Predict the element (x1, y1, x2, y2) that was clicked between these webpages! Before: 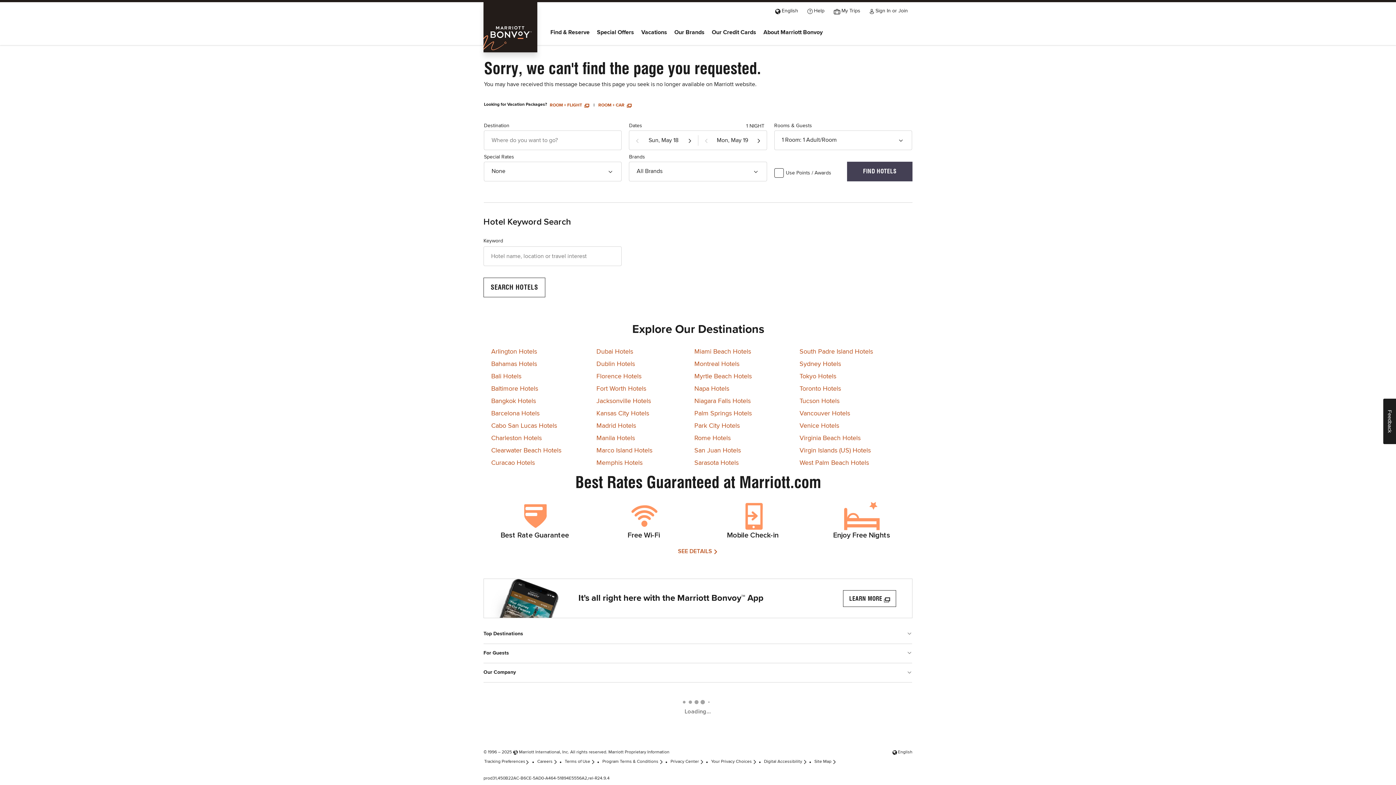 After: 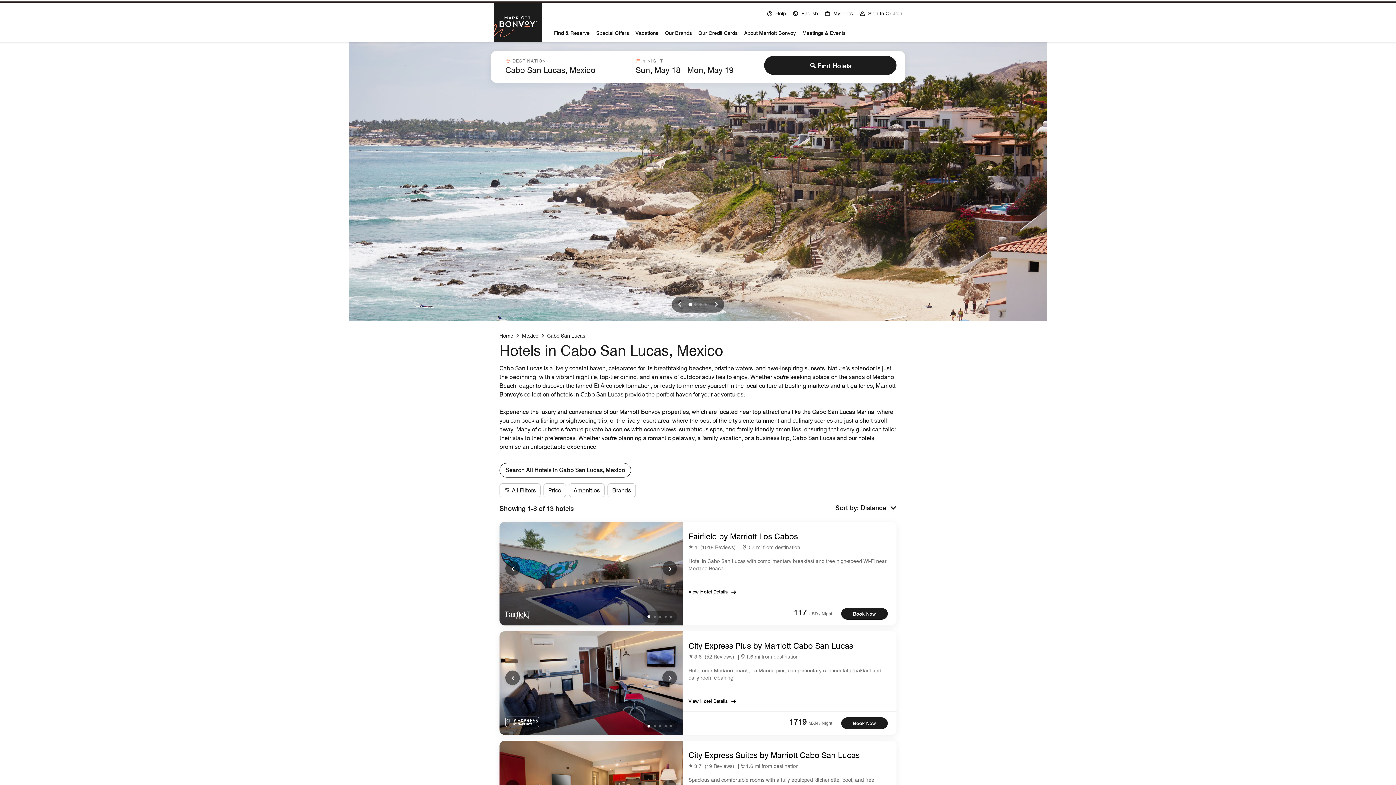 Action: label: Cabo San Lucas Hotels bbox: (491, 422, 557, 429)